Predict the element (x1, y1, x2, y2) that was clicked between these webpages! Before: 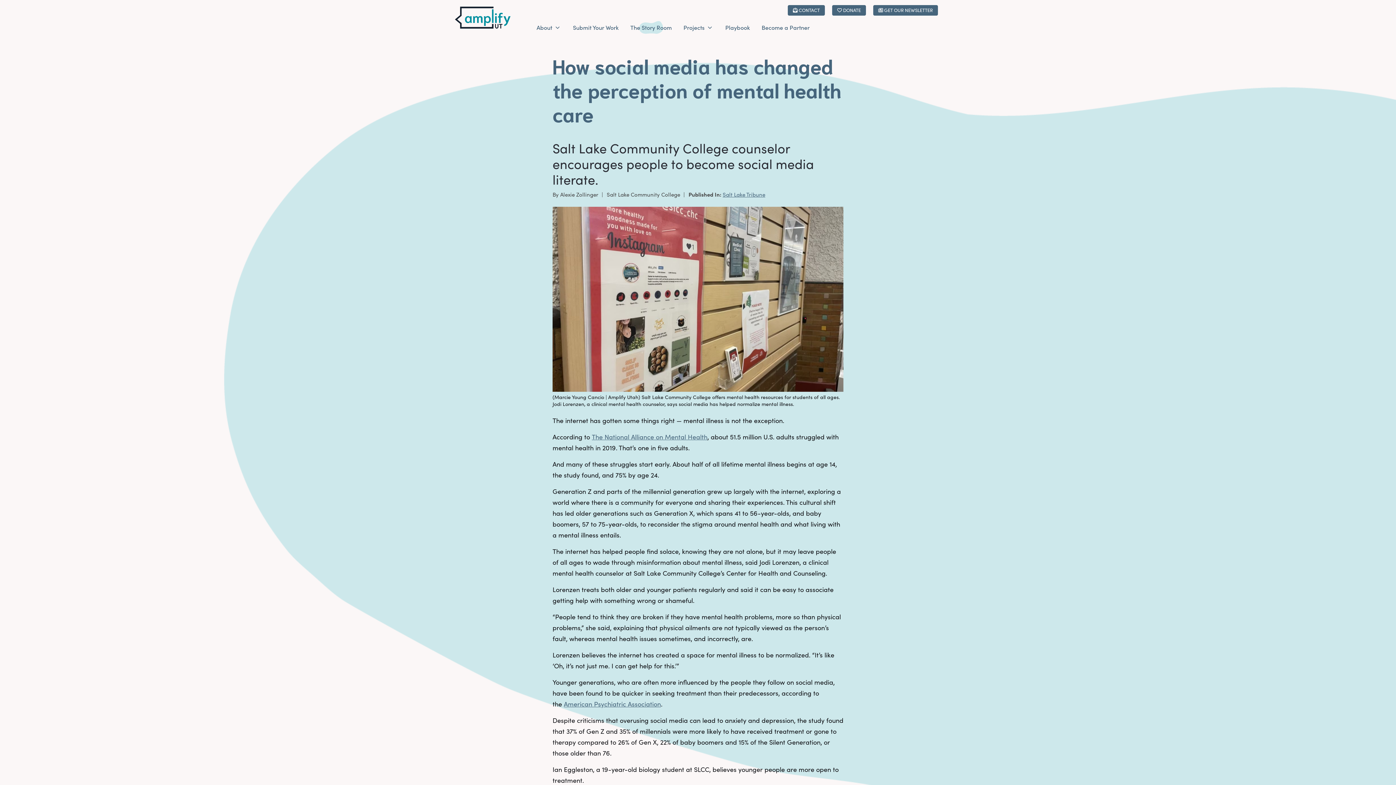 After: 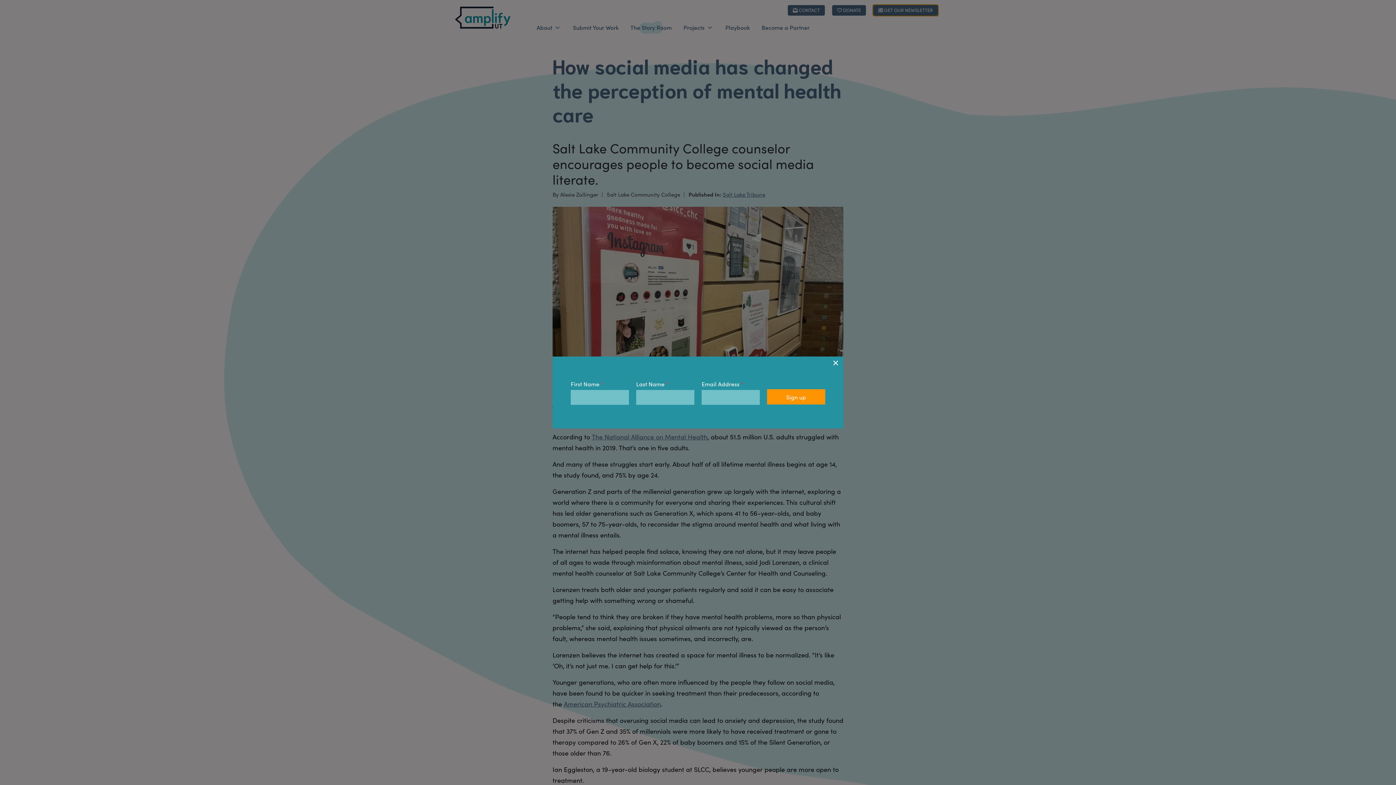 Action: label:  GET OUR NEWSLETTER bbox: (873, 5, 938, 15)